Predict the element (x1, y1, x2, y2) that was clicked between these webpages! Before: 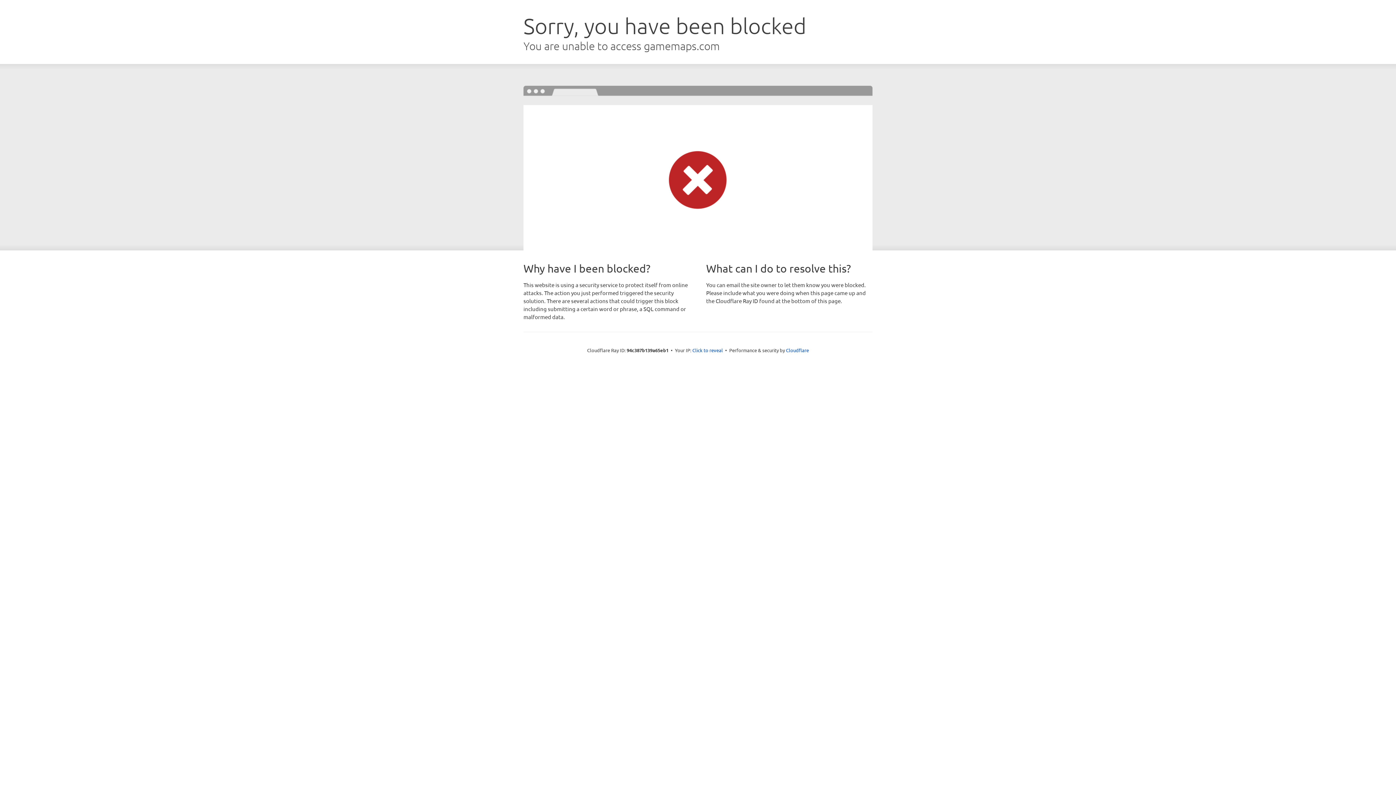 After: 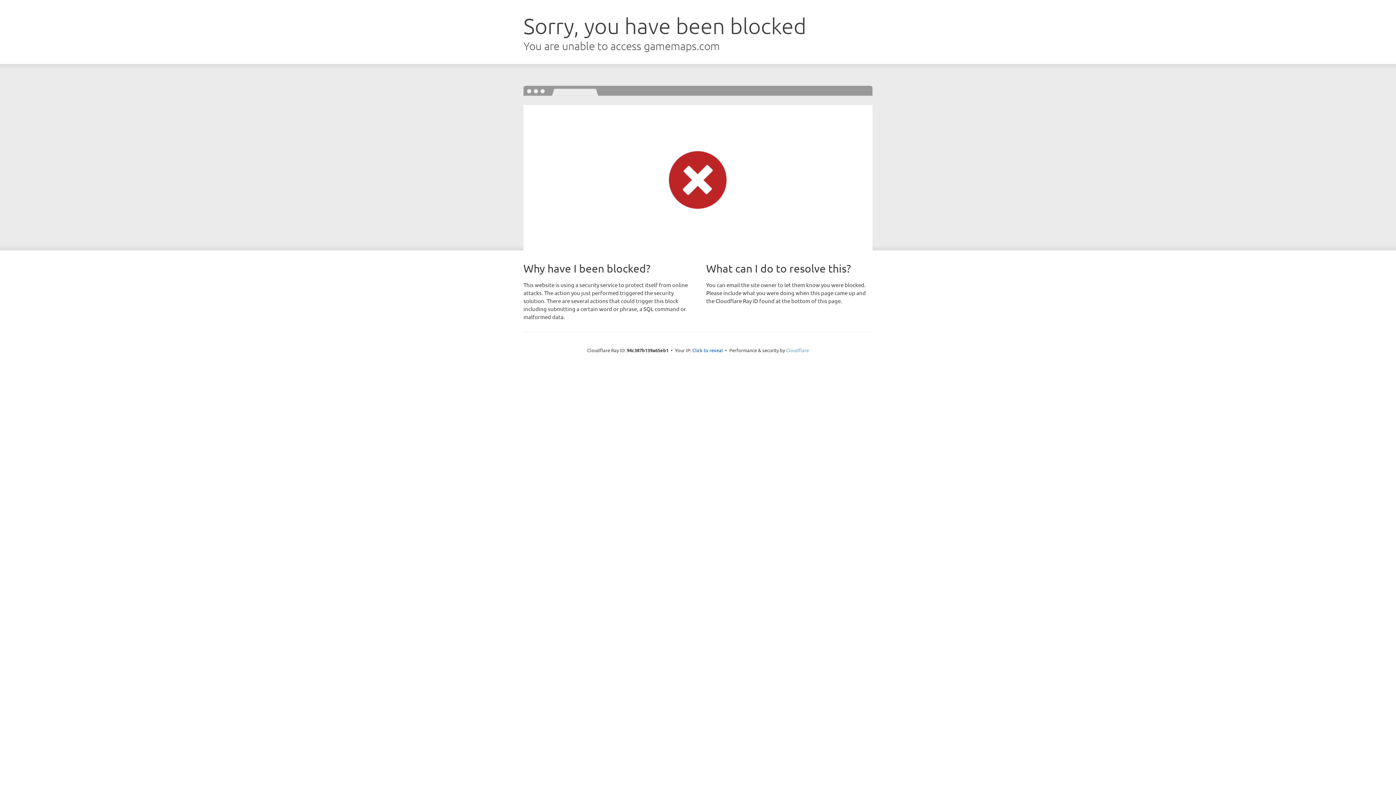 Action: label: Cloudflare bbox: (786, 347, 809, 353)